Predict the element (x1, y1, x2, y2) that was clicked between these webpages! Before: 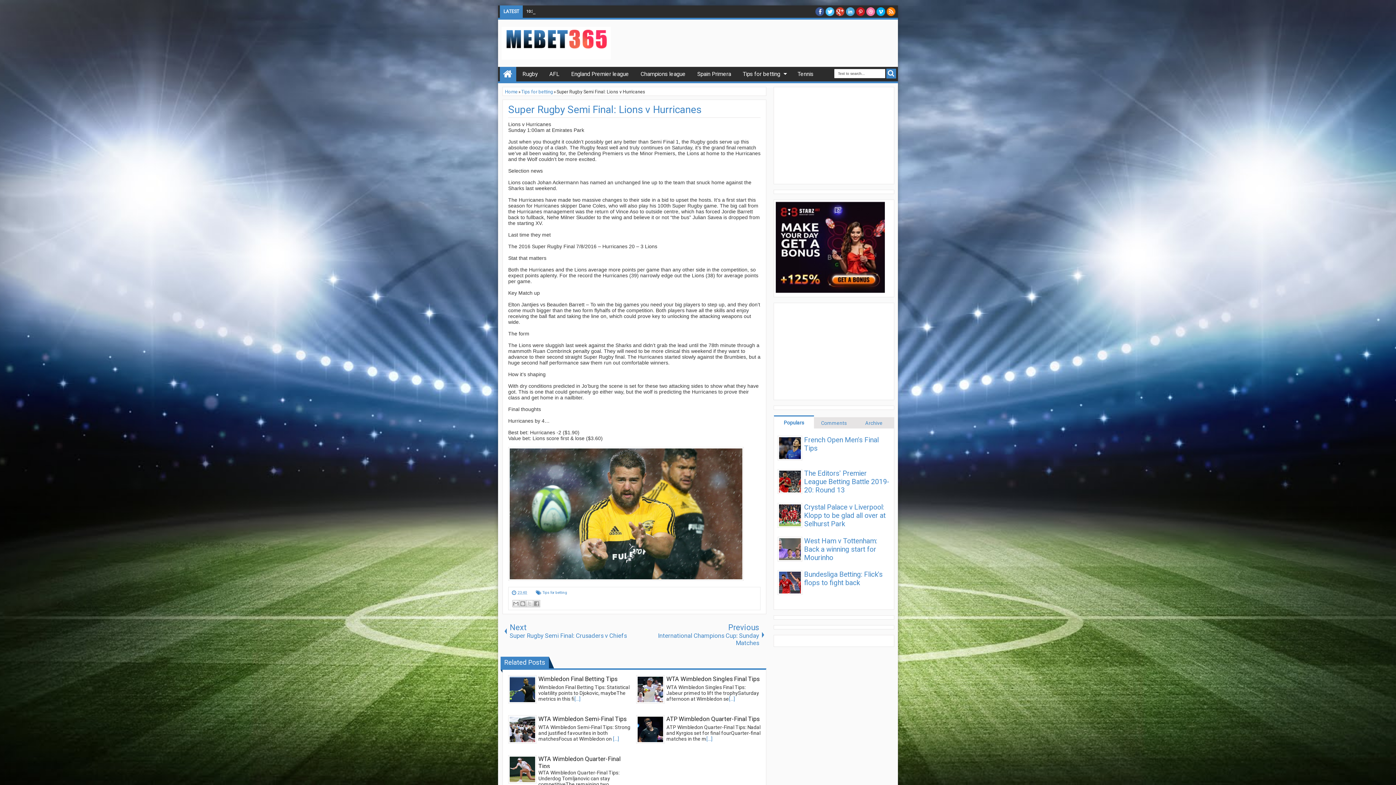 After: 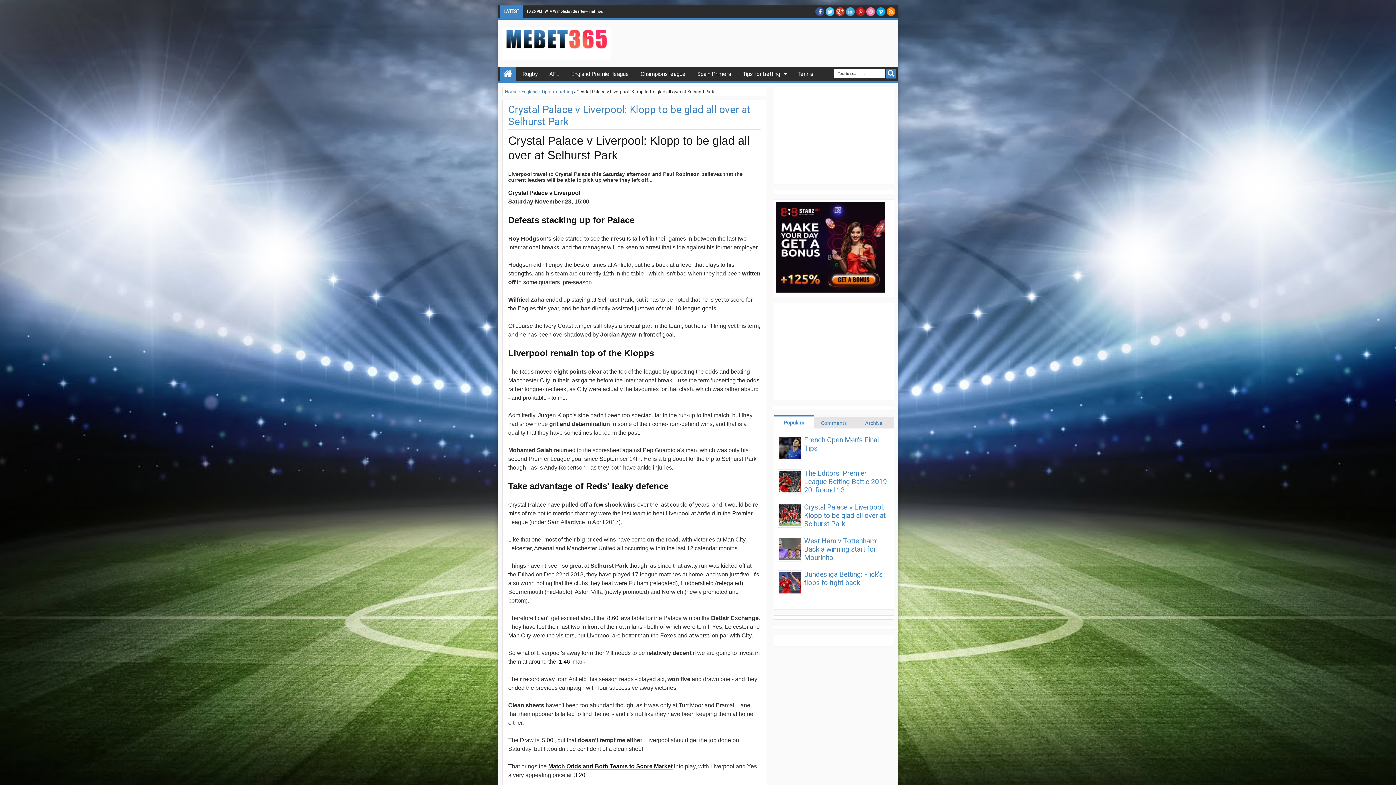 Action: label: Crystal Palace v Liverpool: Klopp to be glad all over at Selhurst Park bbox: (804, 503, 885, 528)